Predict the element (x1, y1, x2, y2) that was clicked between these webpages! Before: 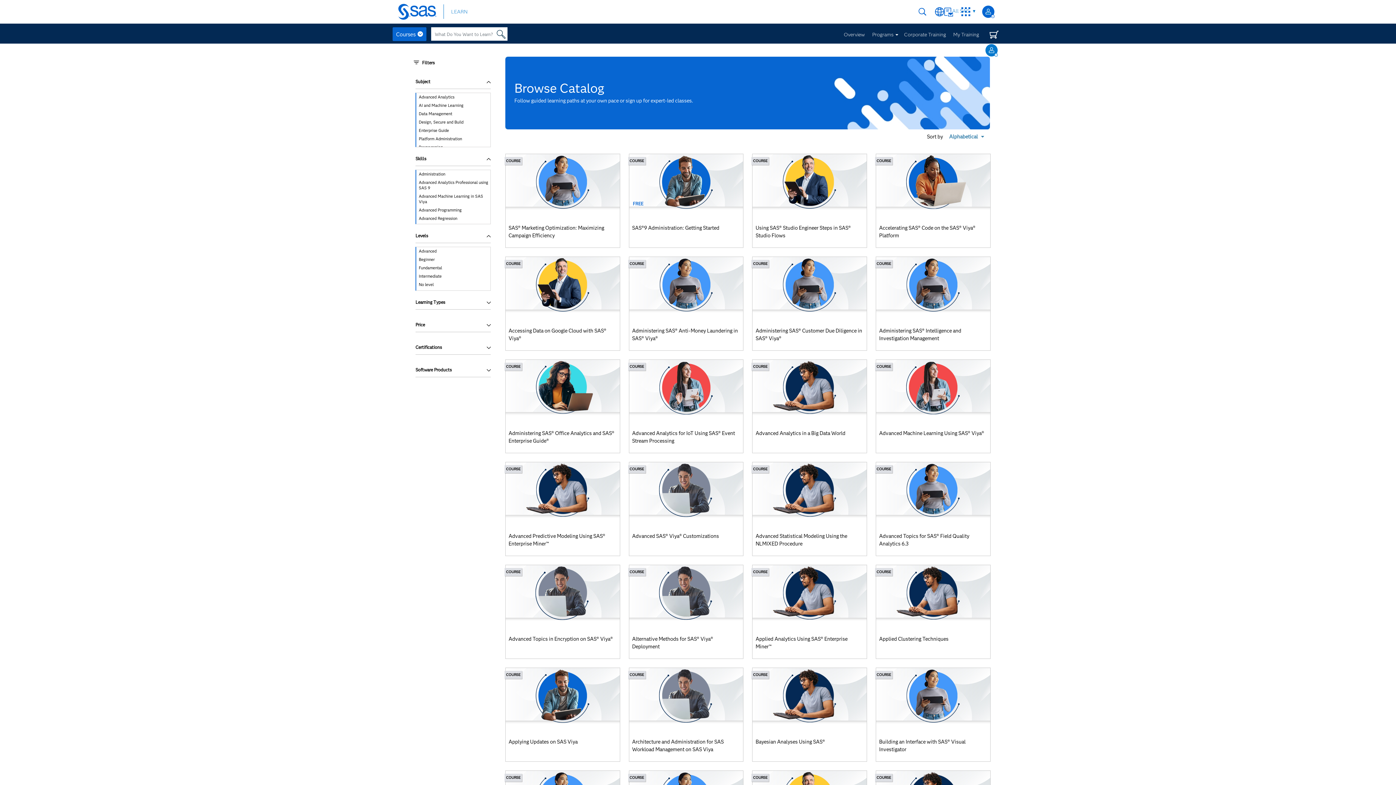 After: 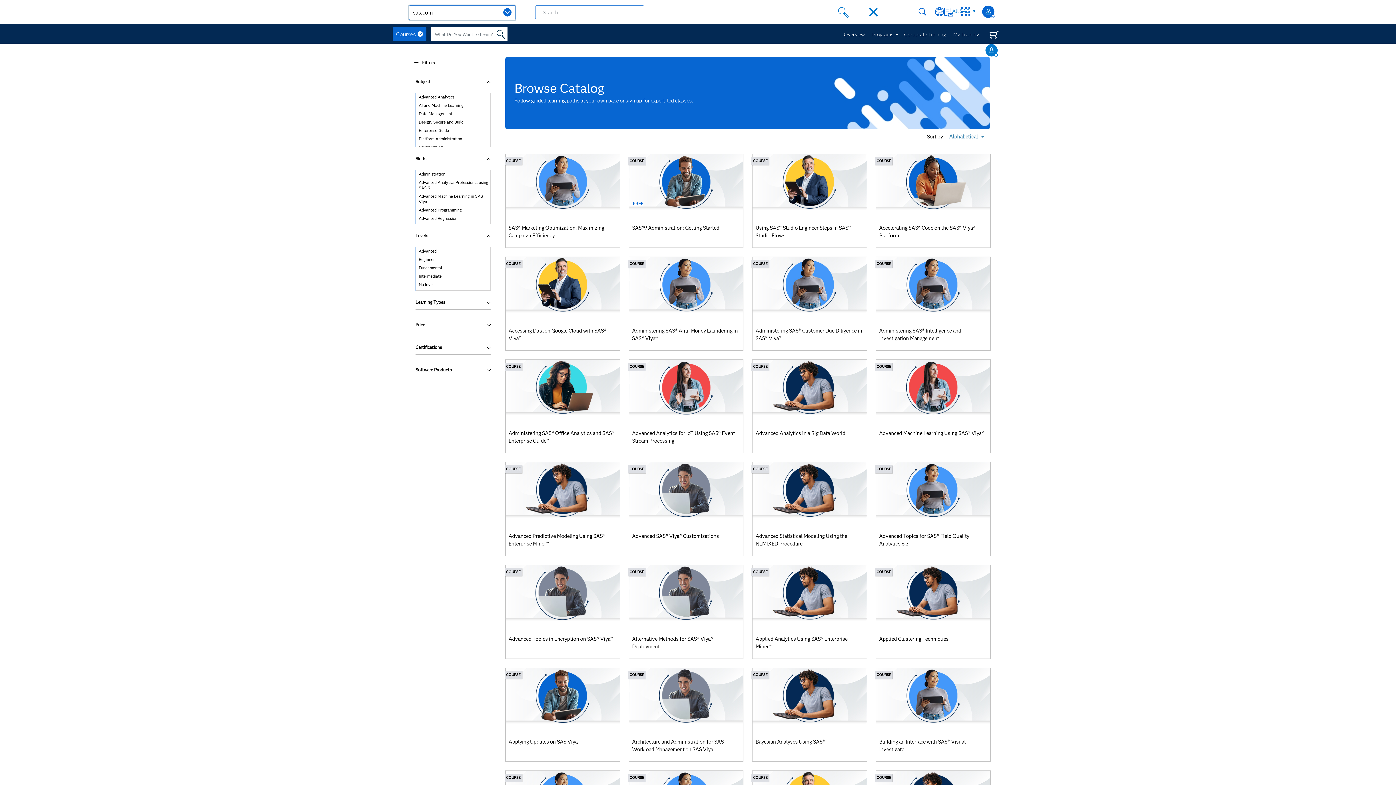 Action: label: Search bbox: (918, 7, 927, 16)